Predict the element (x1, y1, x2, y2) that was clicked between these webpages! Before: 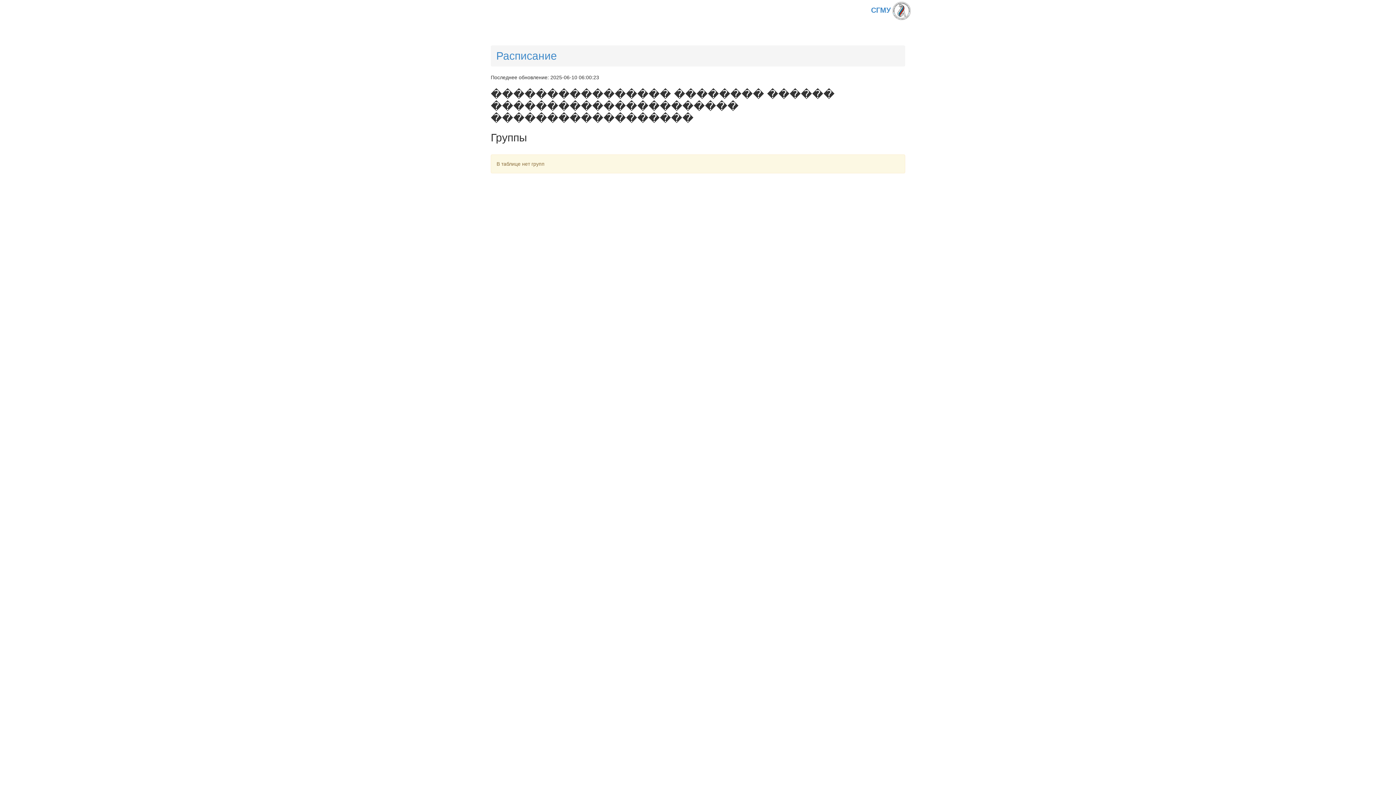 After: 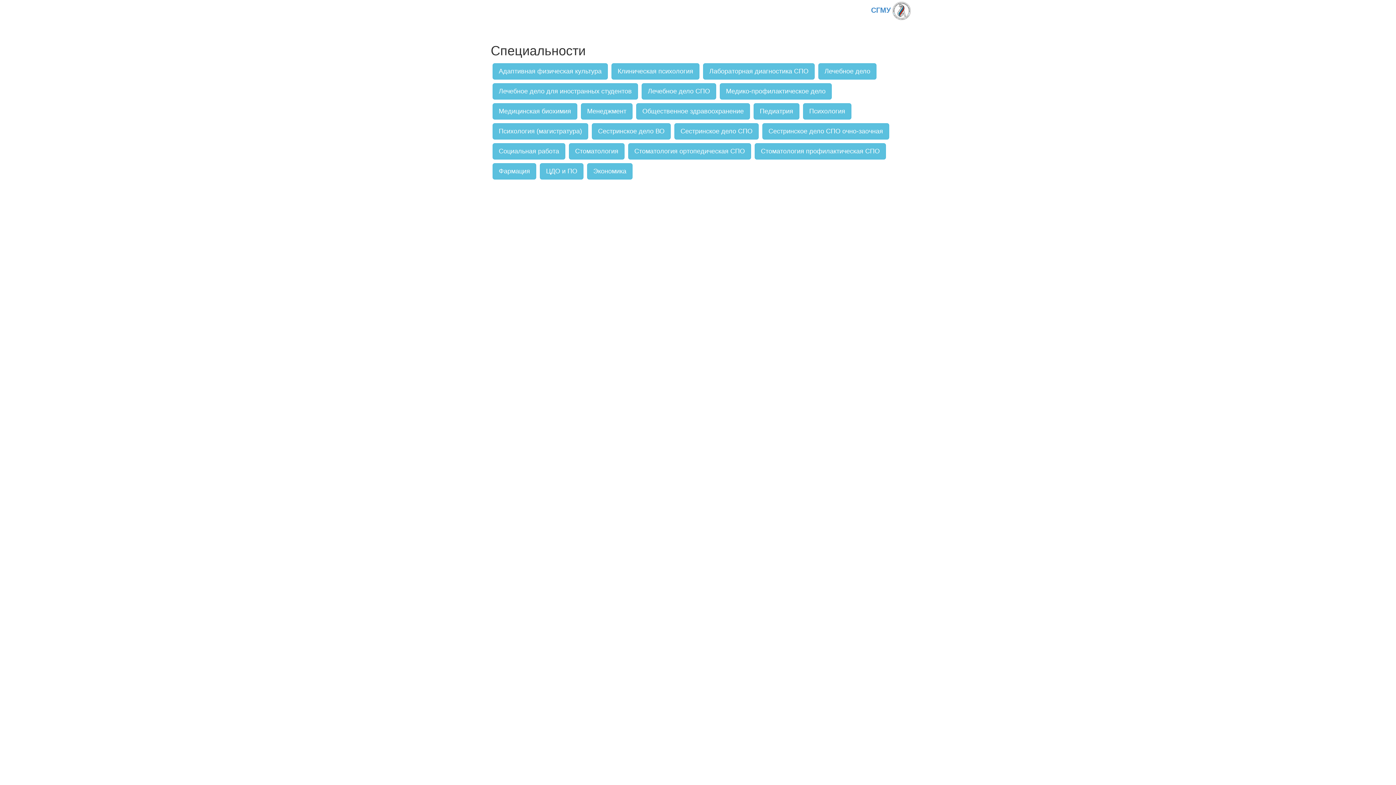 Action: bbox: (496, 49, 557, 61) label: Расписание